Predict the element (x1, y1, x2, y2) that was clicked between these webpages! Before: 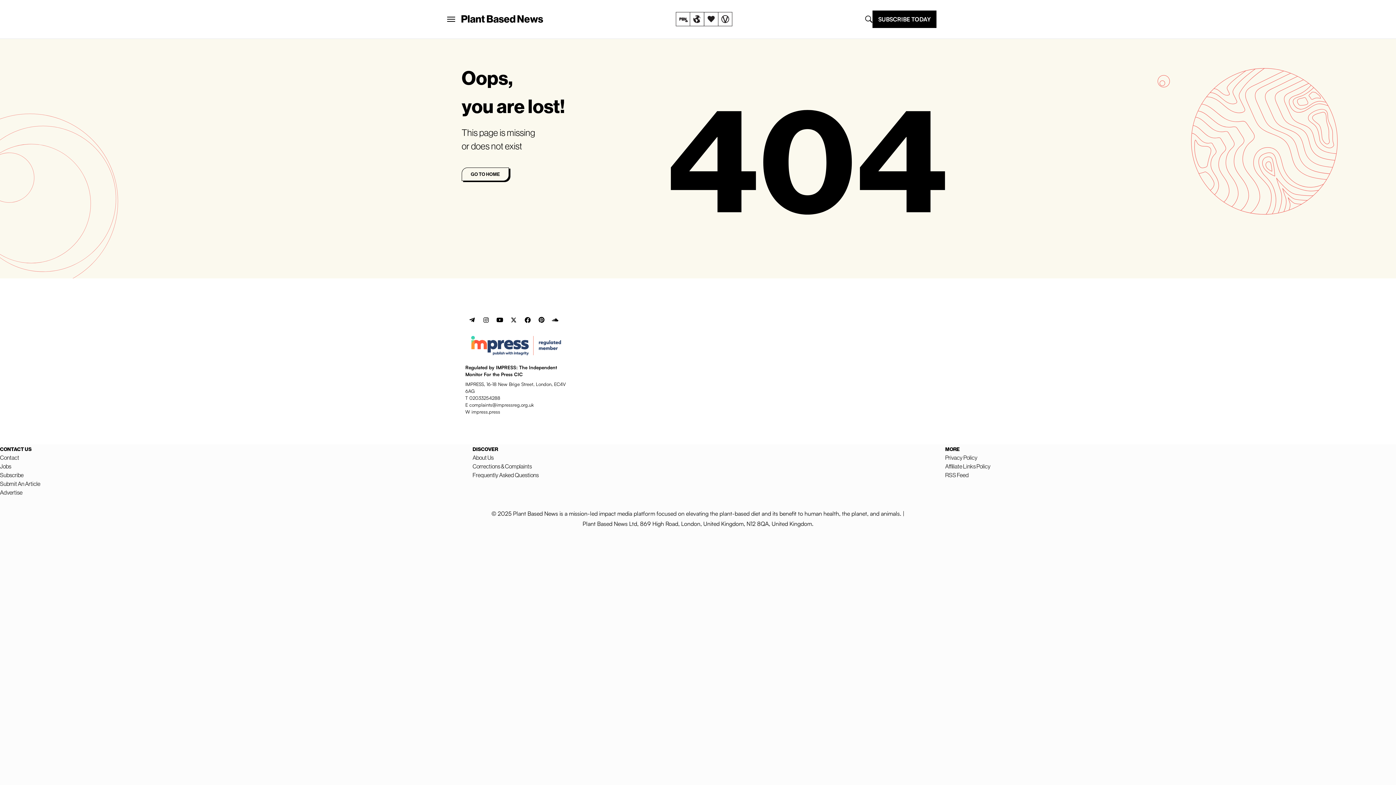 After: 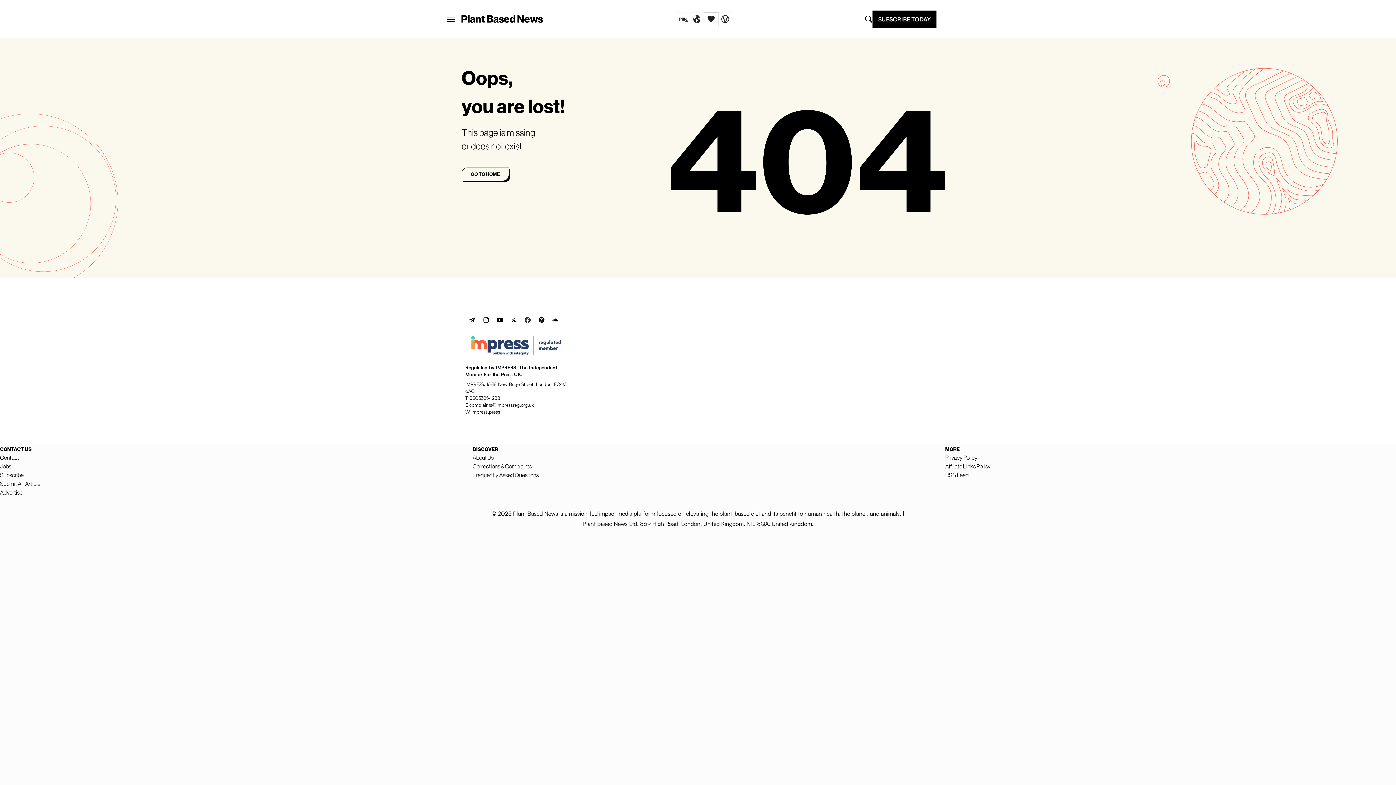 Action: bbox: (520, 313, 534, 327) label: Facebook Link